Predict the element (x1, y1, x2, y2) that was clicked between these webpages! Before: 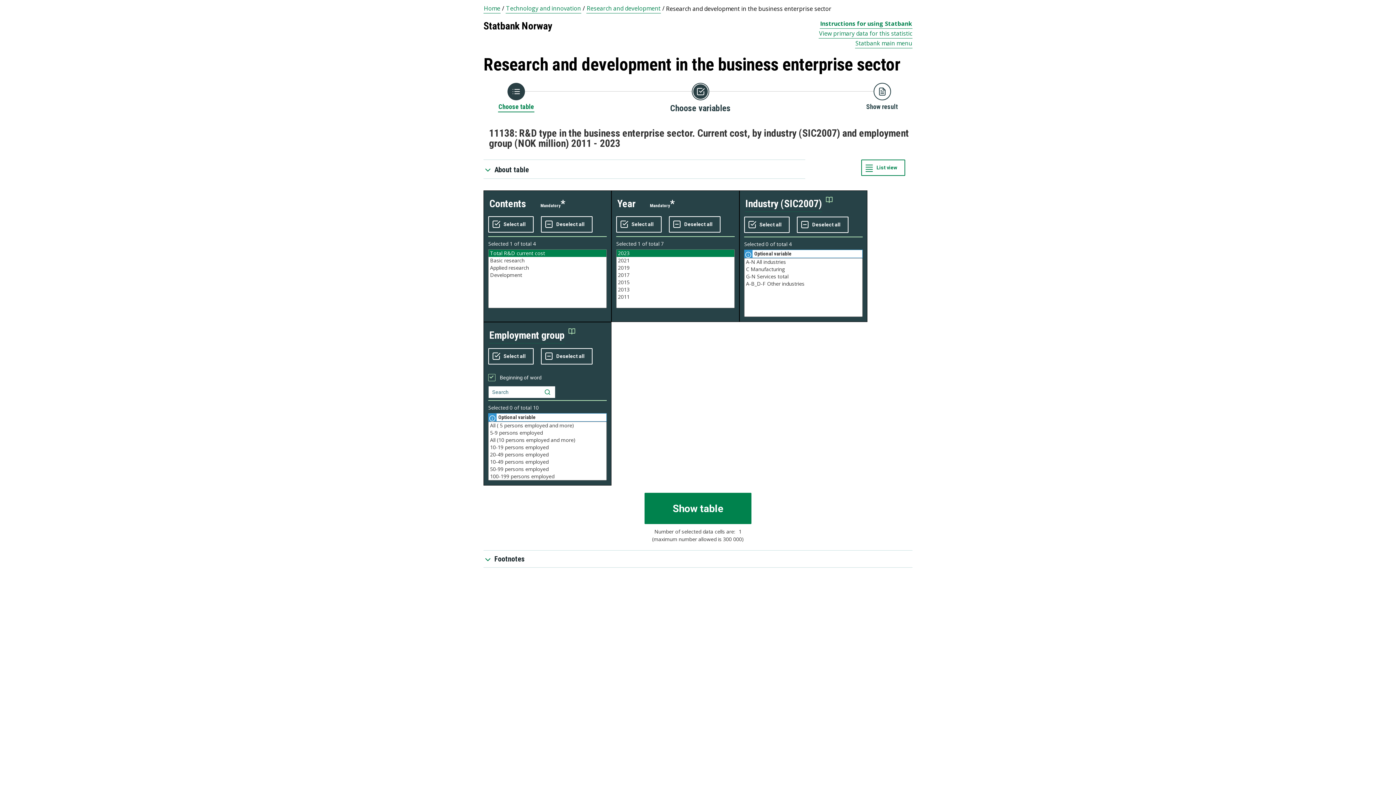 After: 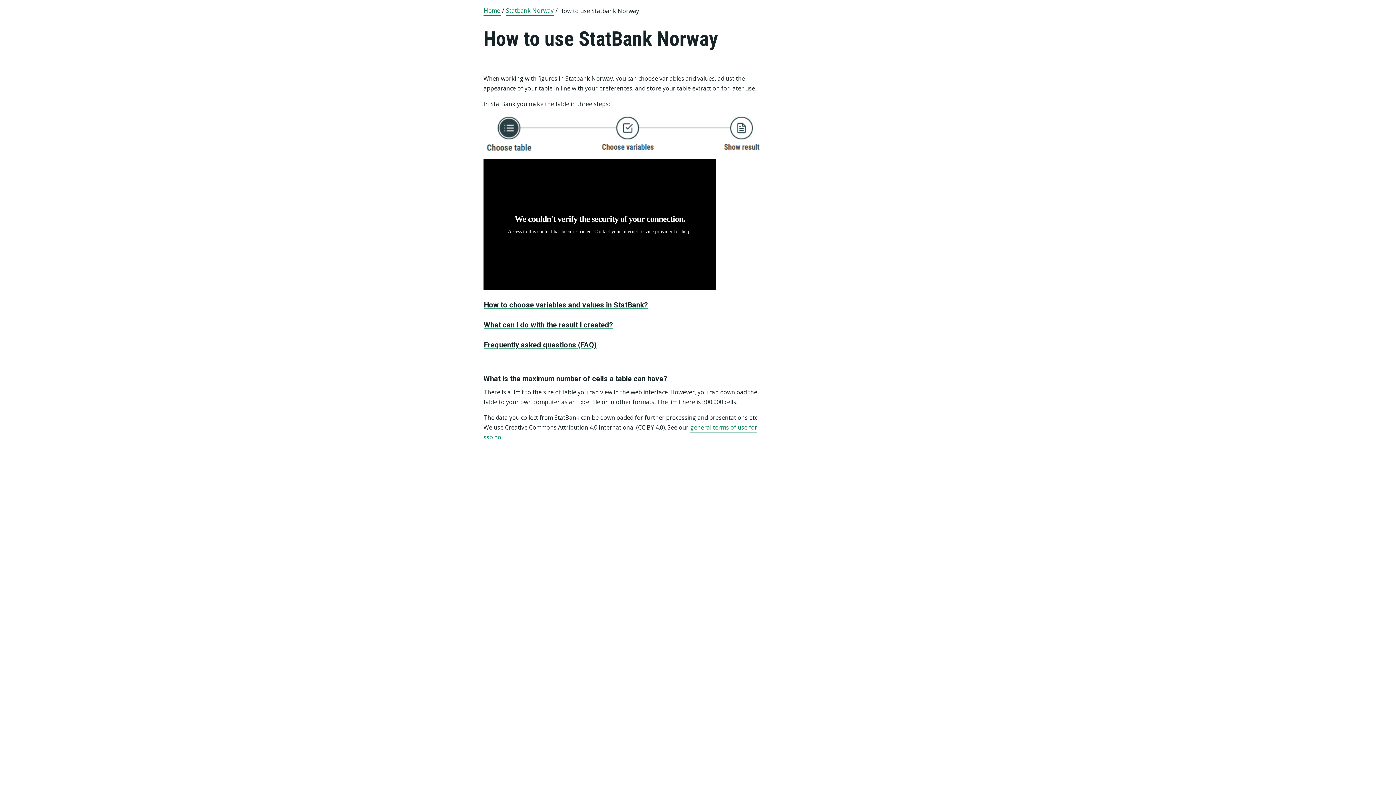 Action: label: Instructions for using Statbank bbox: (820, 19, 912, 28)